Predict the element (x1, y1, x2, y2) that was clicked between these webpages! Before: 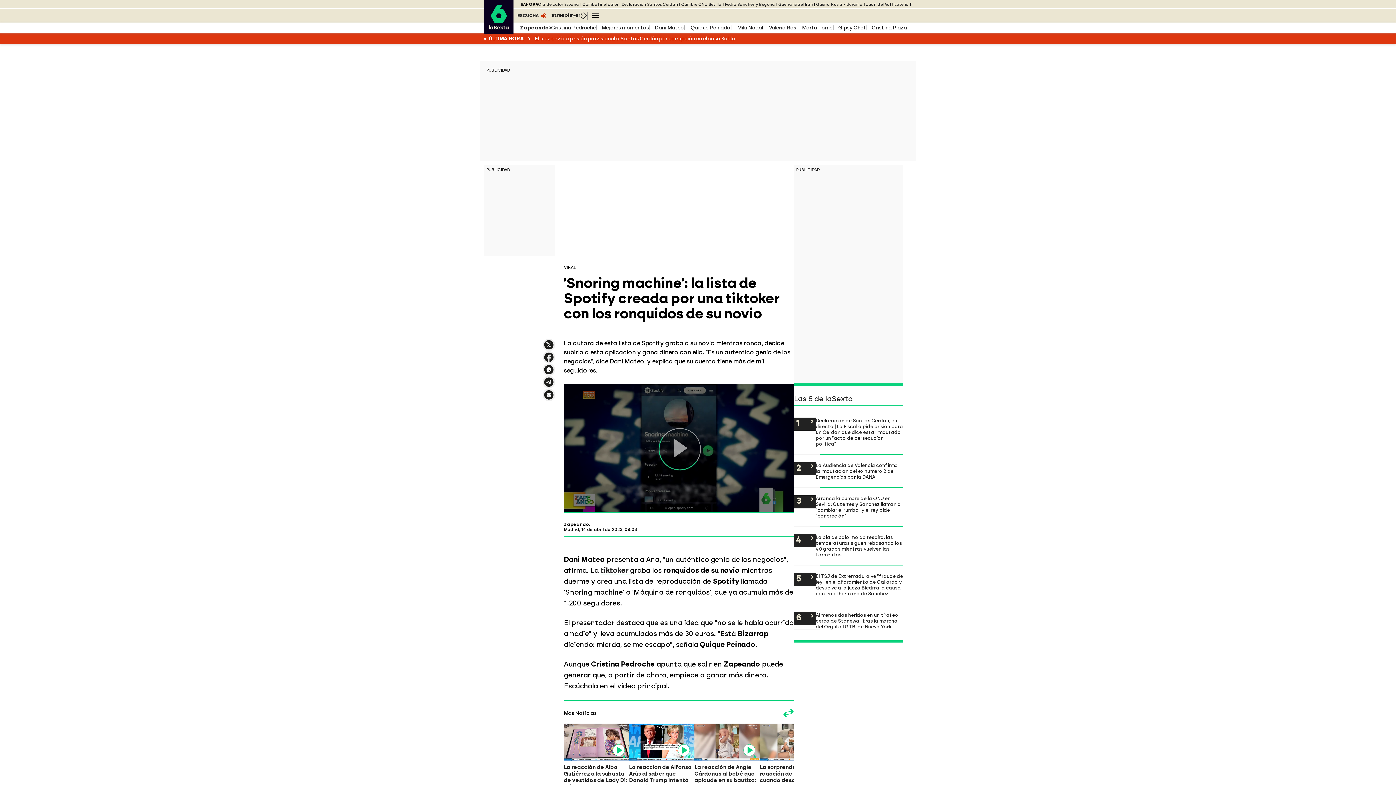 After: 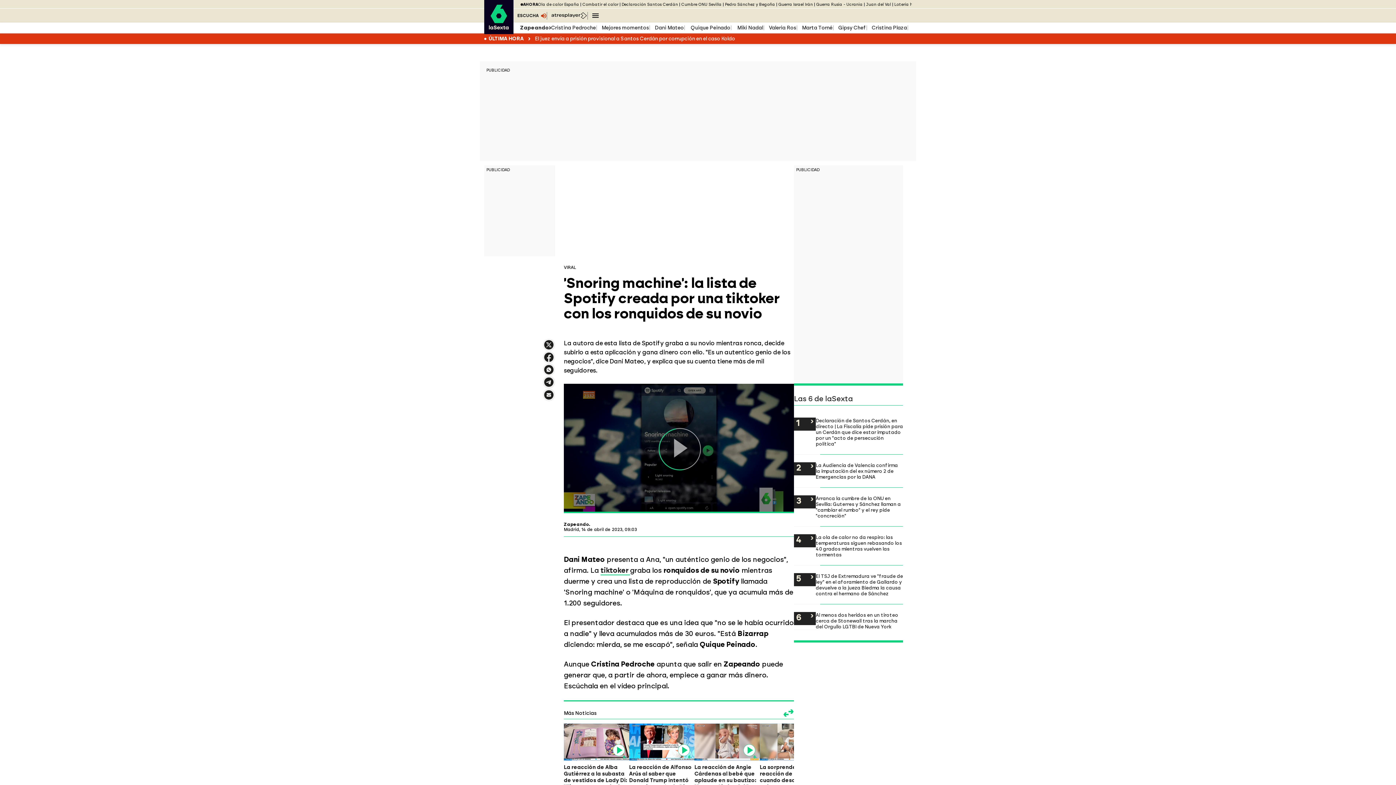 Action: label: Compartir en Facebook bbox: (542, 357, 555, 363)